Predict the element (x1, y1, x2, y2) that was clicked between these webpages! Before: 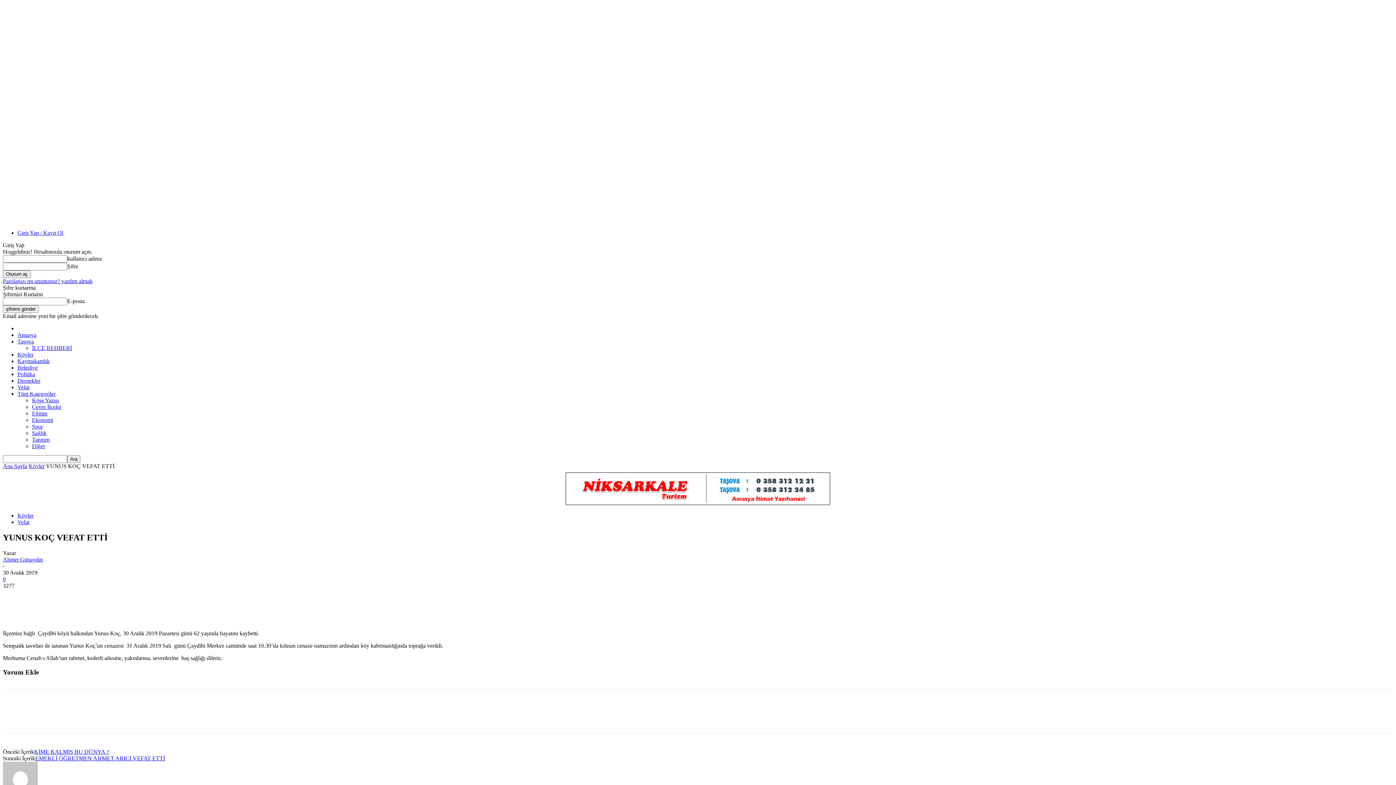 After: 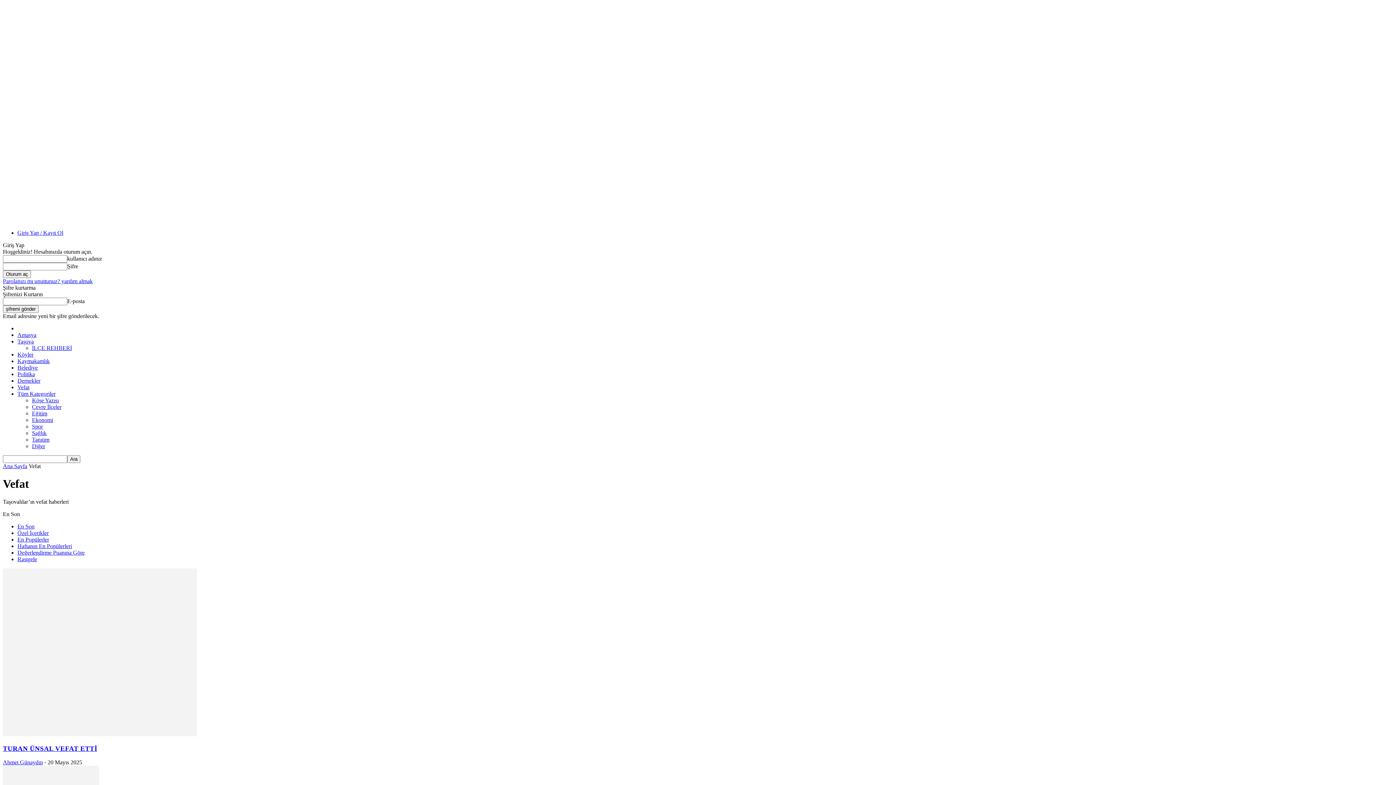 Action: bbox: (17, 519, 29, 525) label: Vefat